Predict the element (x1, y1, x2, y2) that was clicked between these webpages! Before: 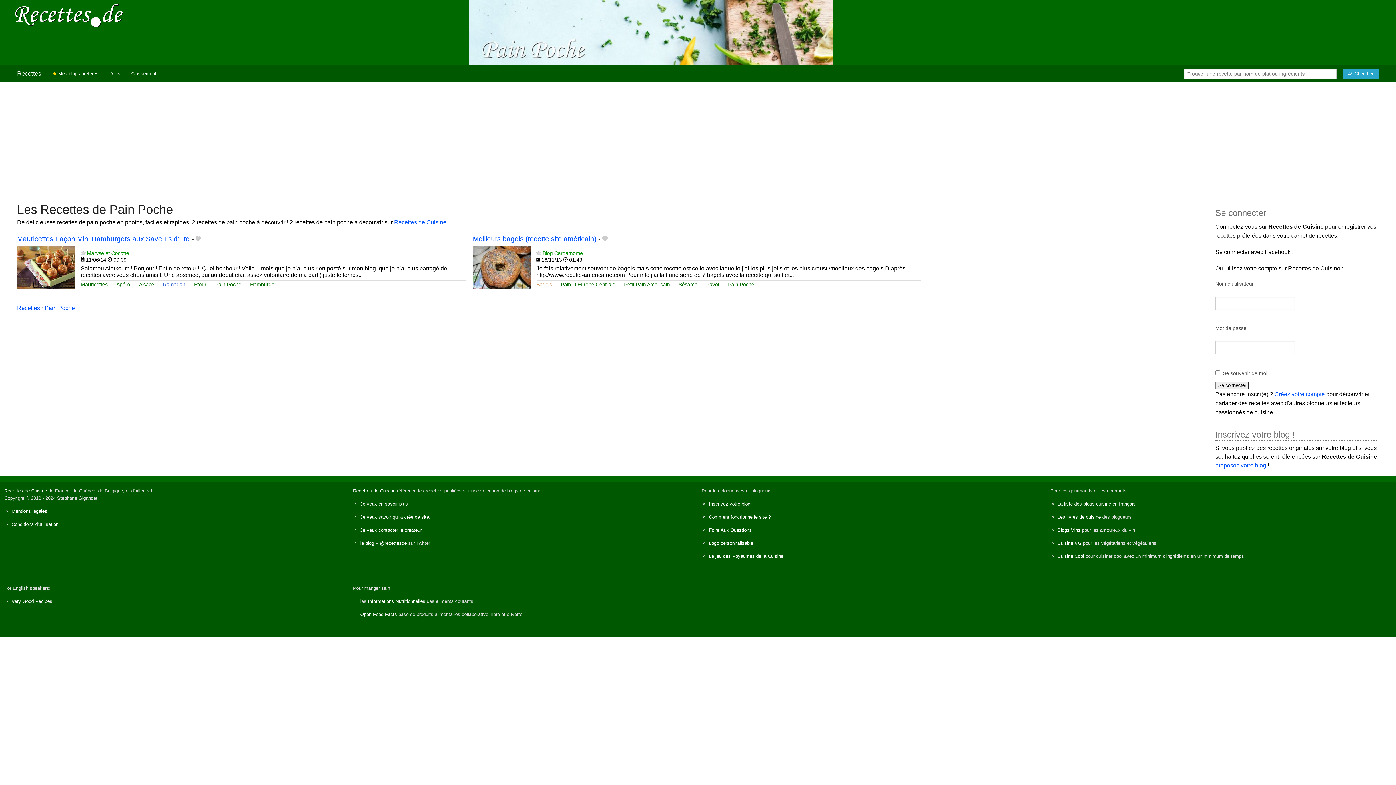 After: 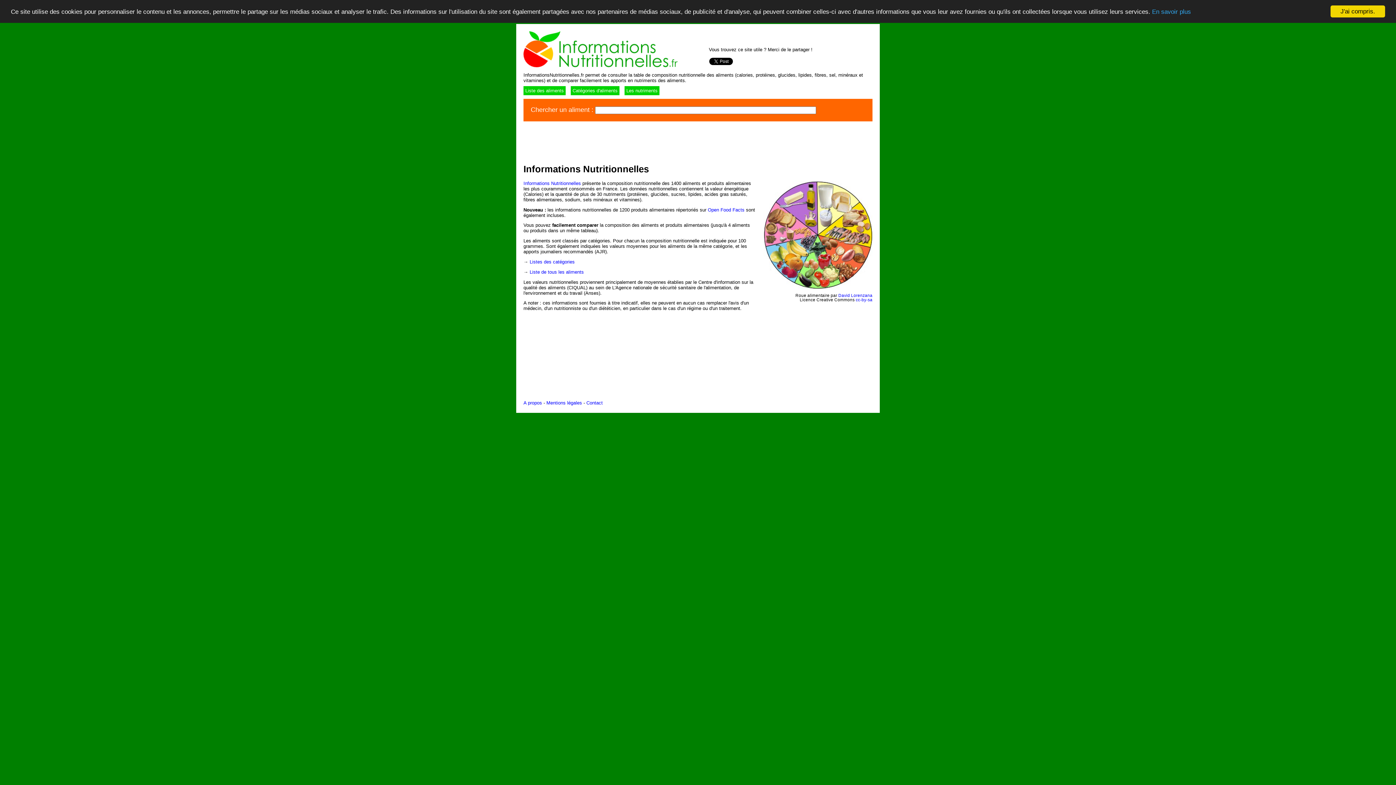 Action: bbox: (368, 598, 425, 604) label: Informations Nutritionnelles